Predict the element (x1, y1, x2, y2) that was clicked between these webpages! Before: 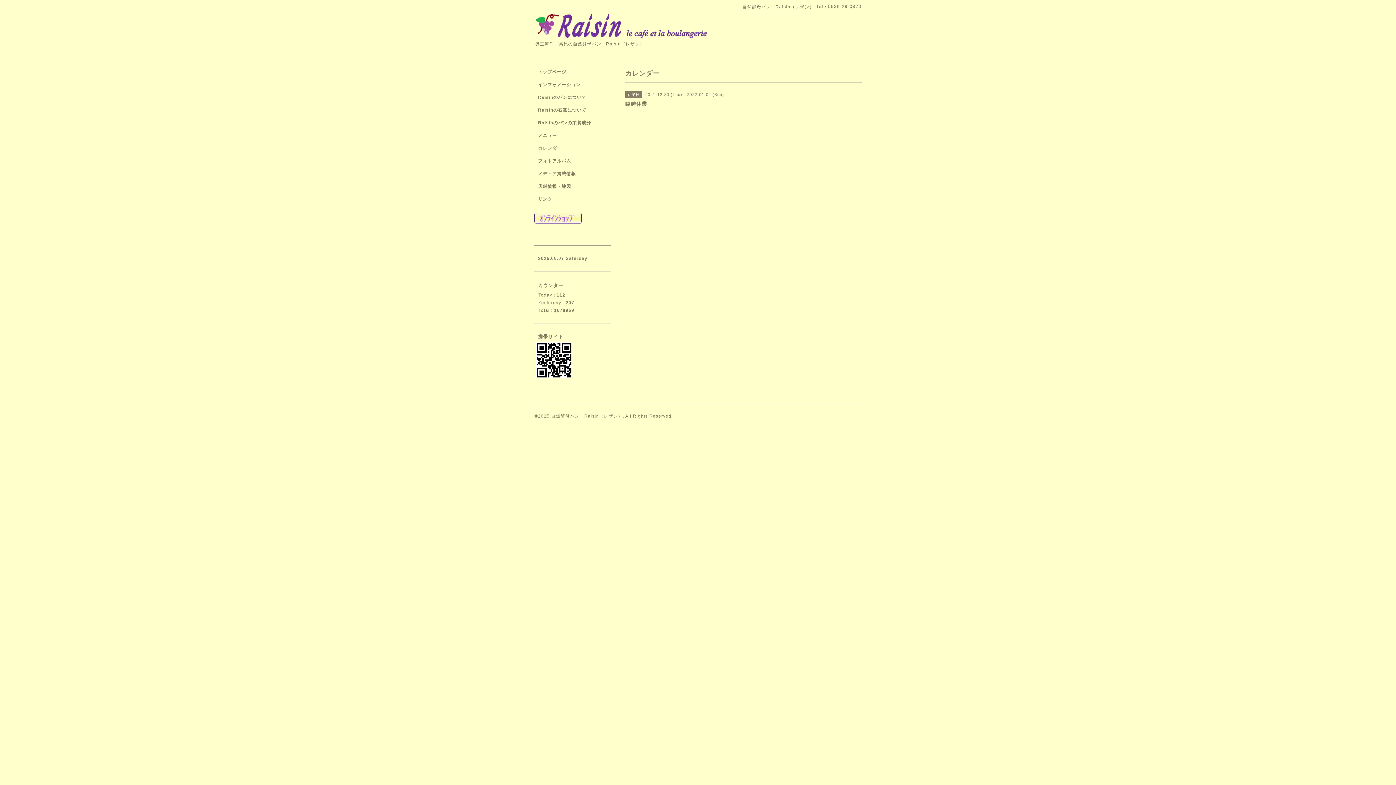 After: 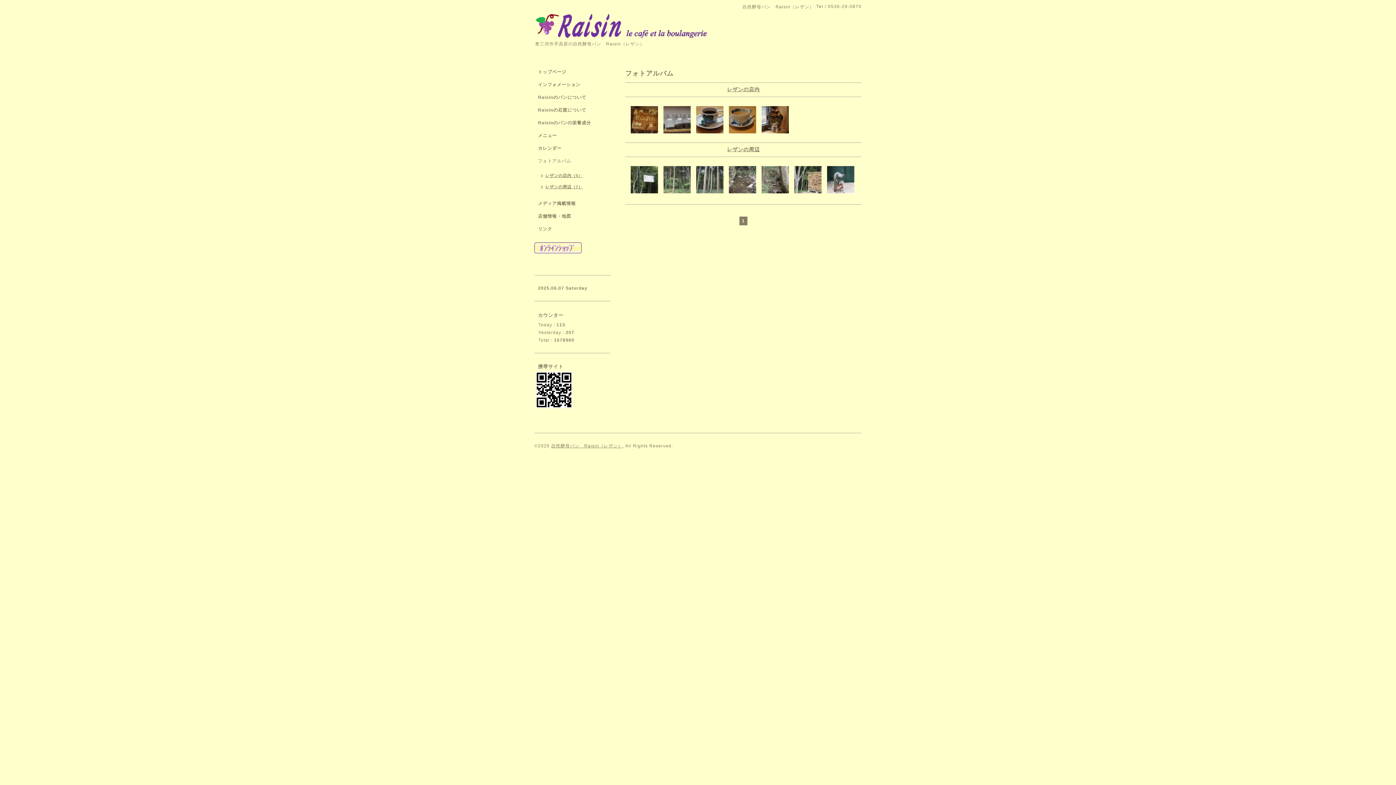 Action: label: フォトアルバム bbox: (534, 158, 610, 170)